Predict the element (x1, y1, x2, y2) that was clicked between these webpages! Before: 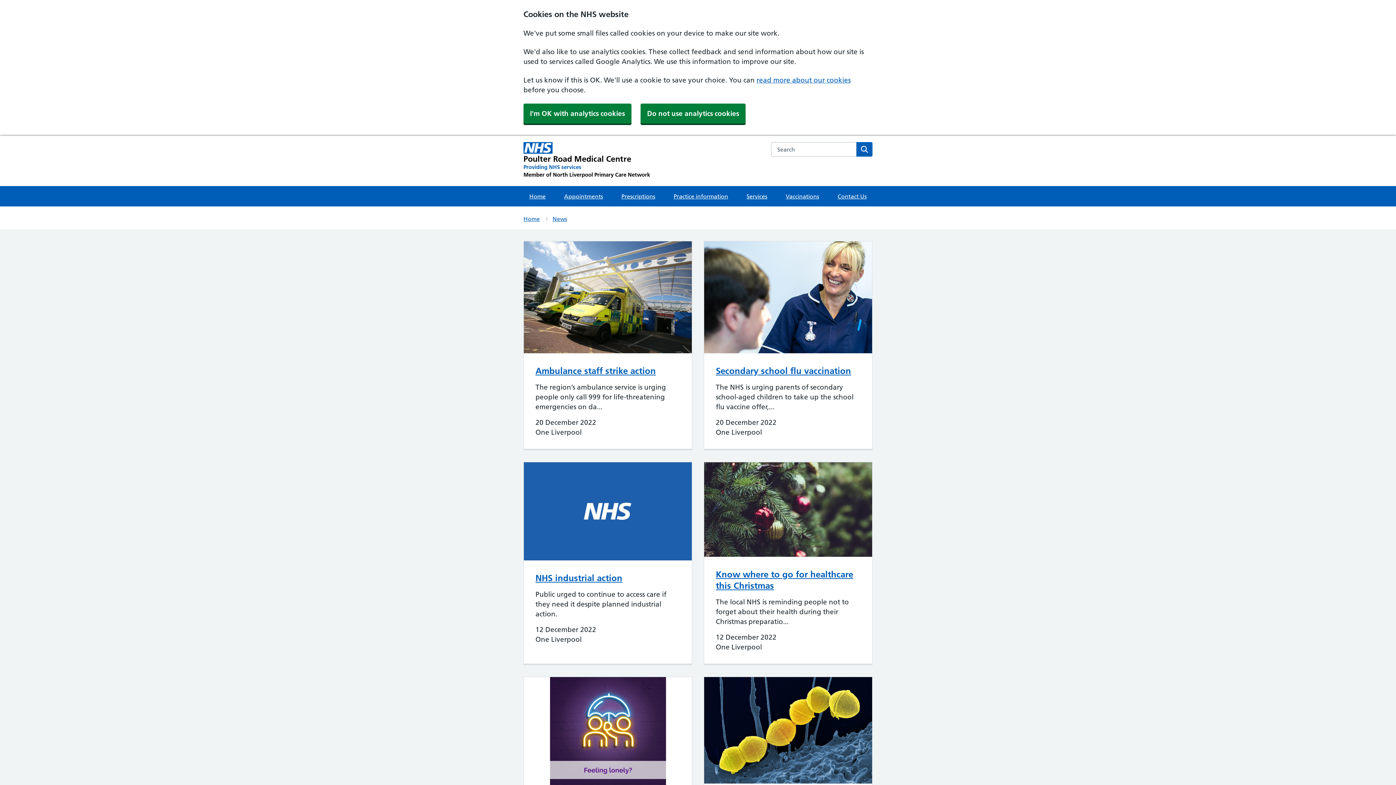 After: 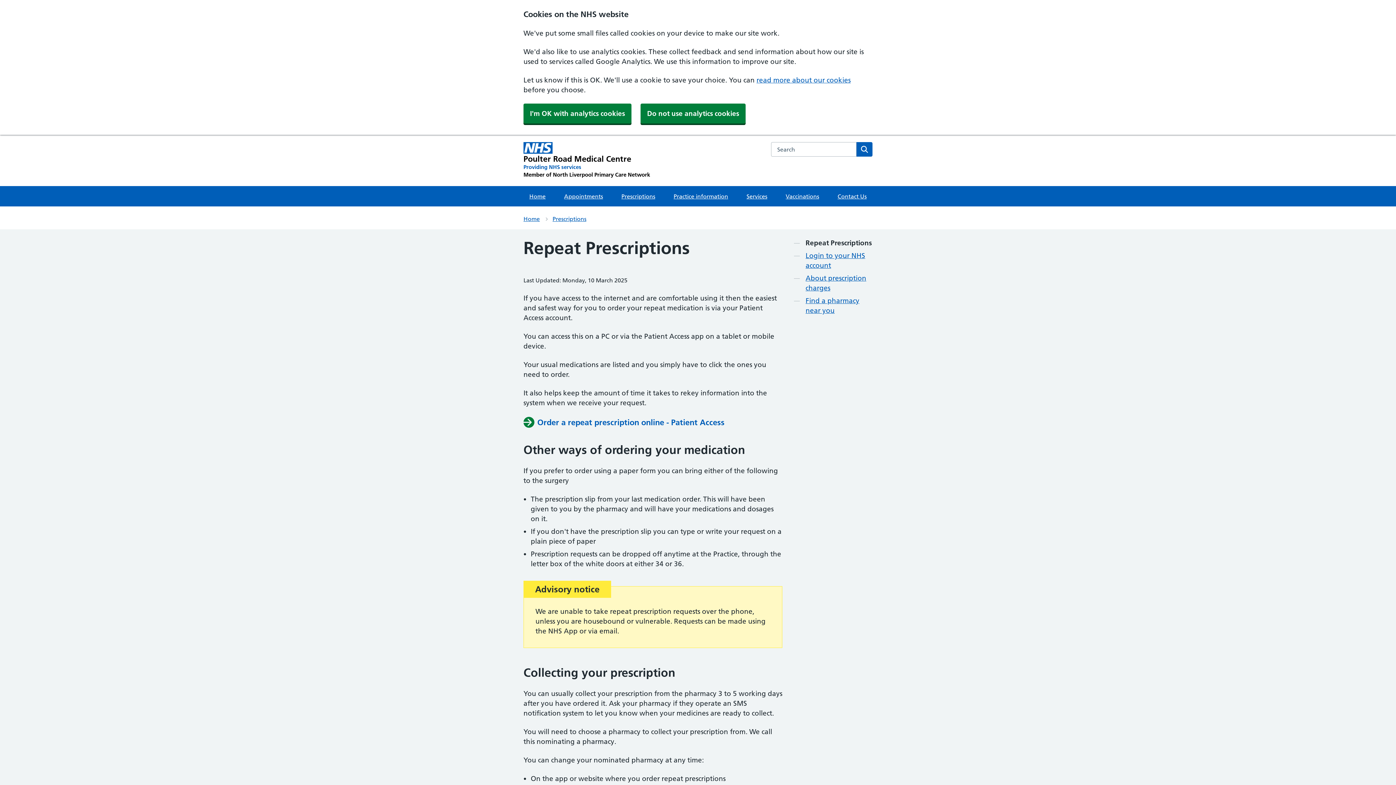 Action: label: Prescriptions bbox: (615, 186, 661, 206)